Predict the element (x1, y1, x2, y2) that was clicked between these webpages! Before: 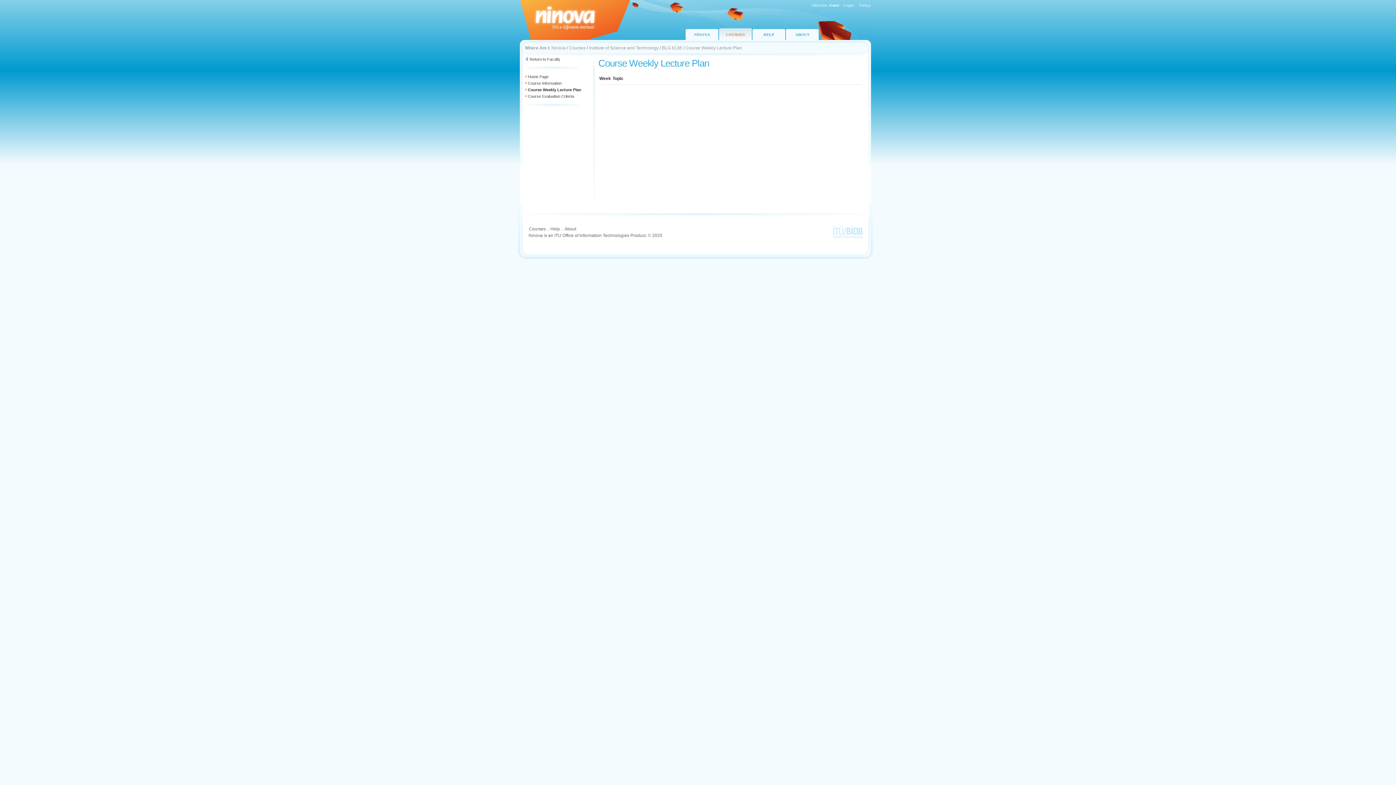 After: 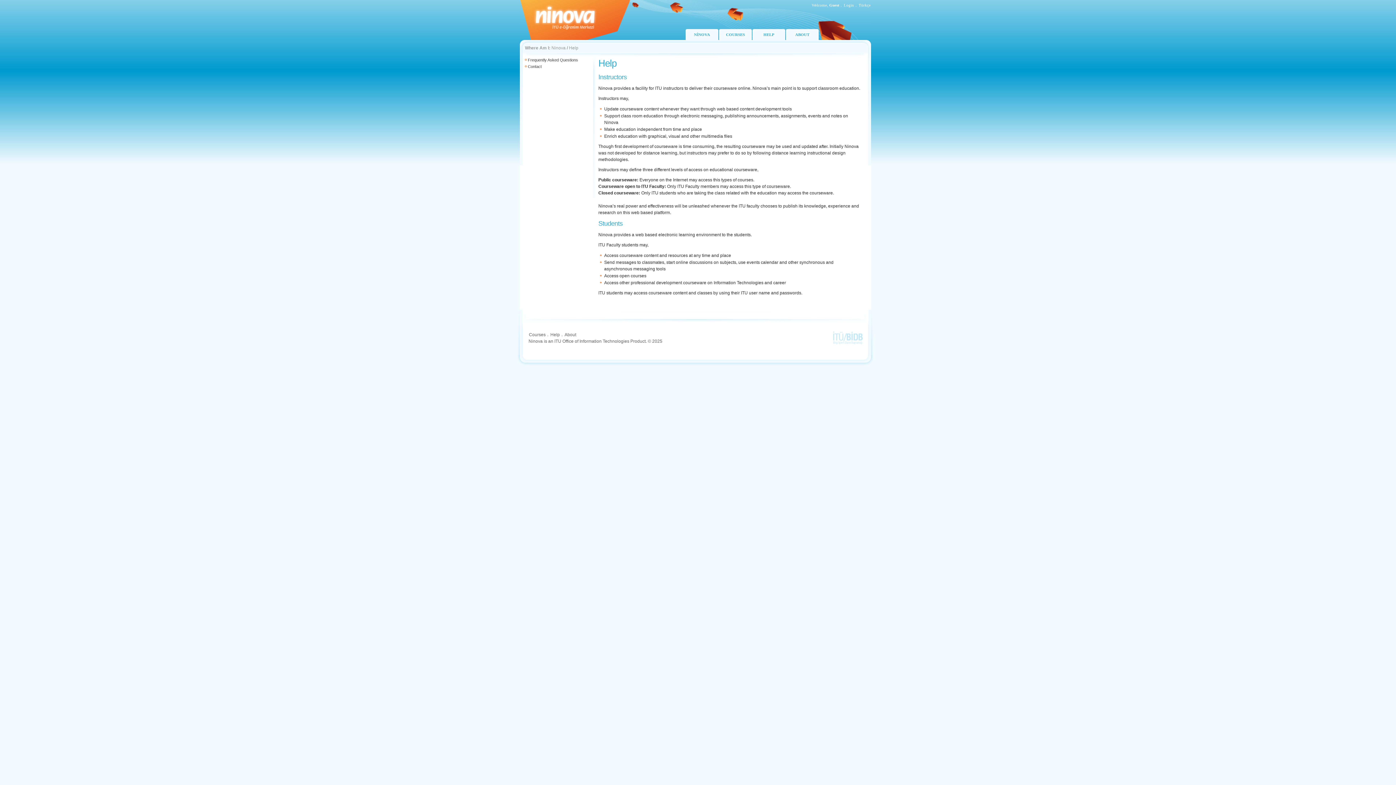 Action: bbox: (550, 226, 560, 232) label: Help